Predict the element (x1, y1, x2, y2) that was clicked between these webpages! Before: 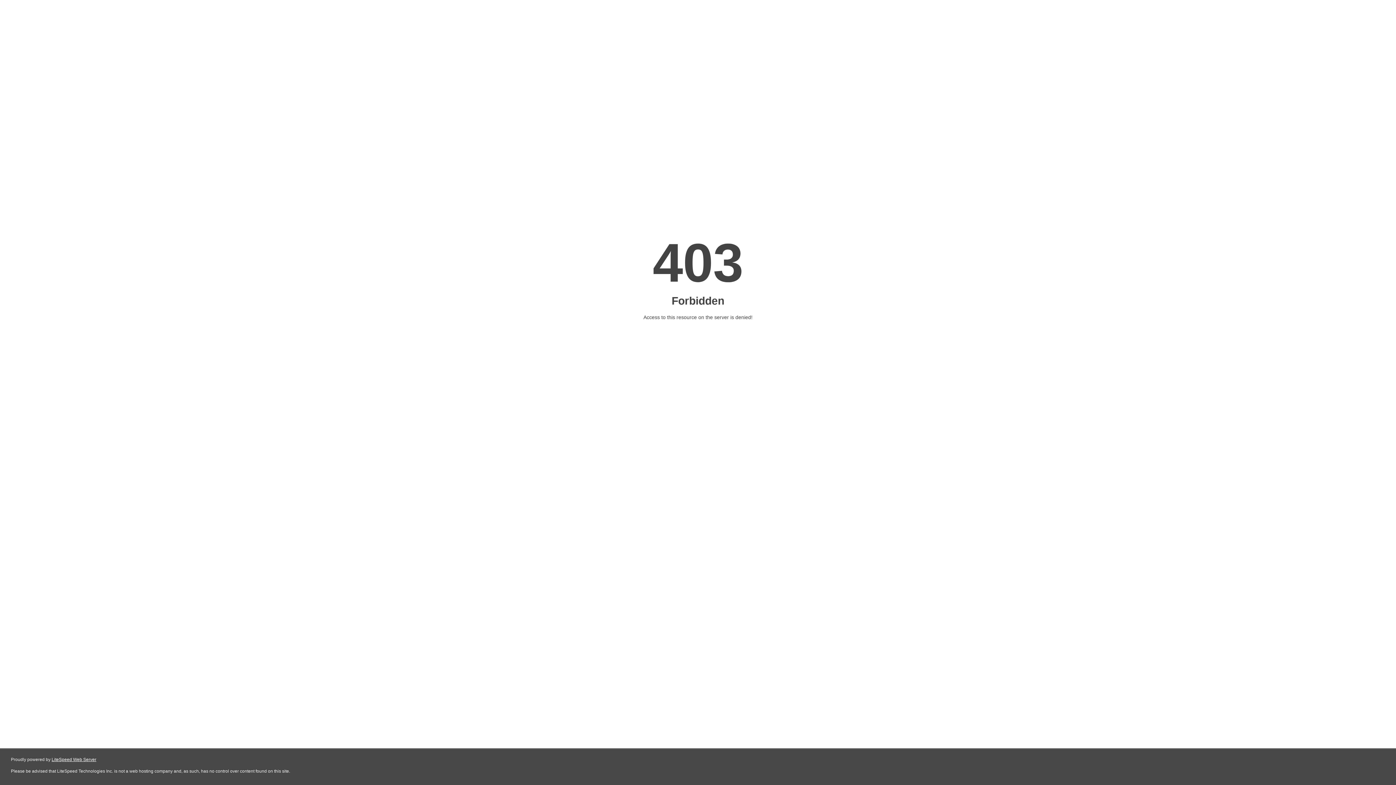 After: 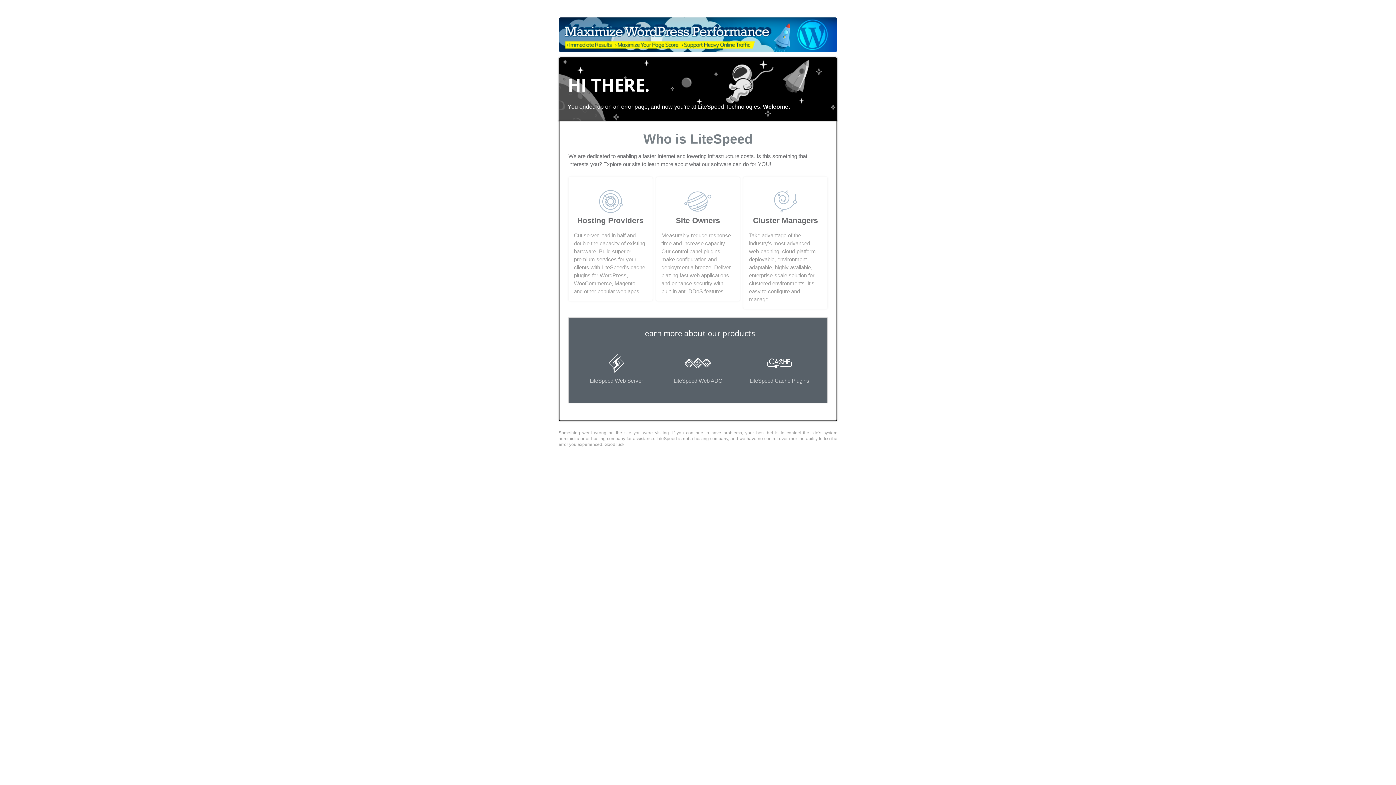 Action: label: LiteSpeed Web Server bbox: (51, 757, 96, 762)